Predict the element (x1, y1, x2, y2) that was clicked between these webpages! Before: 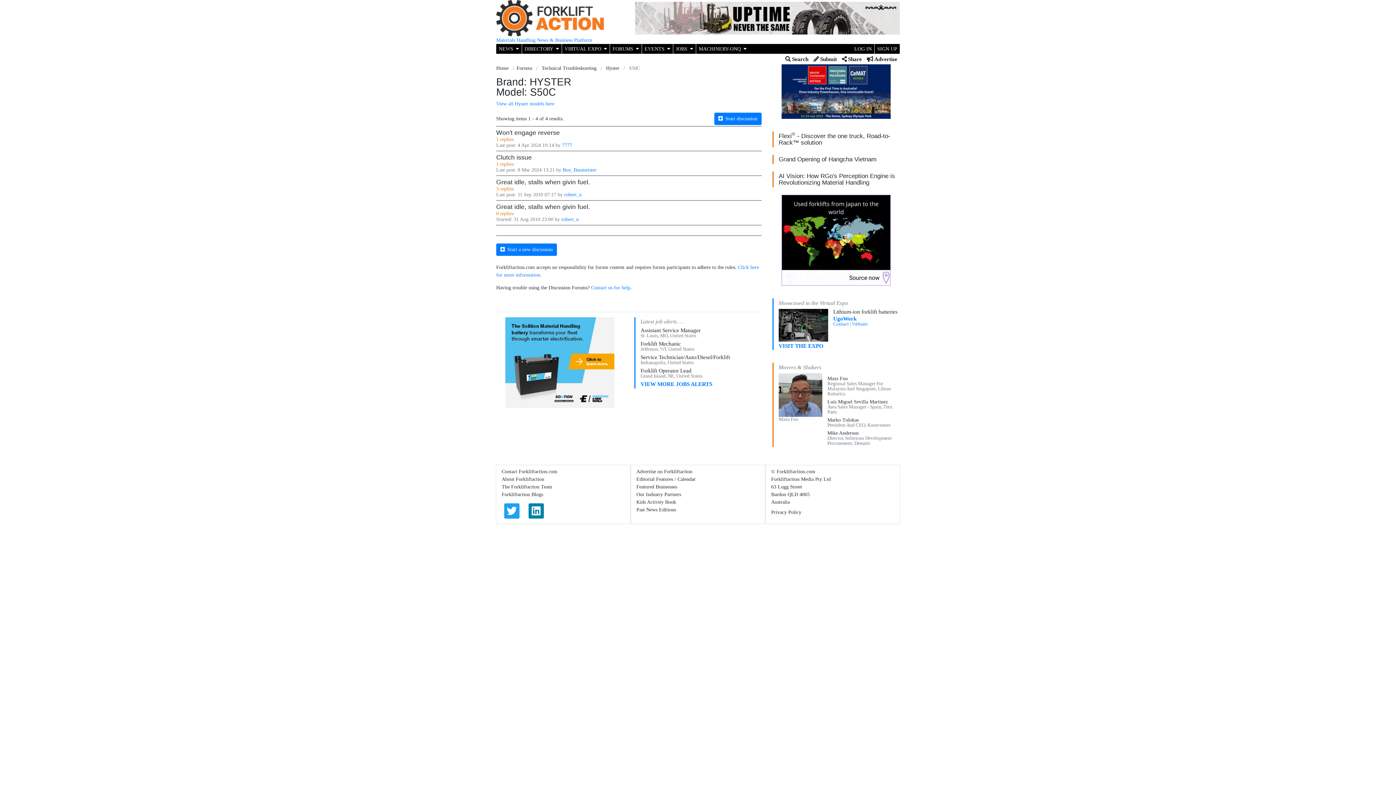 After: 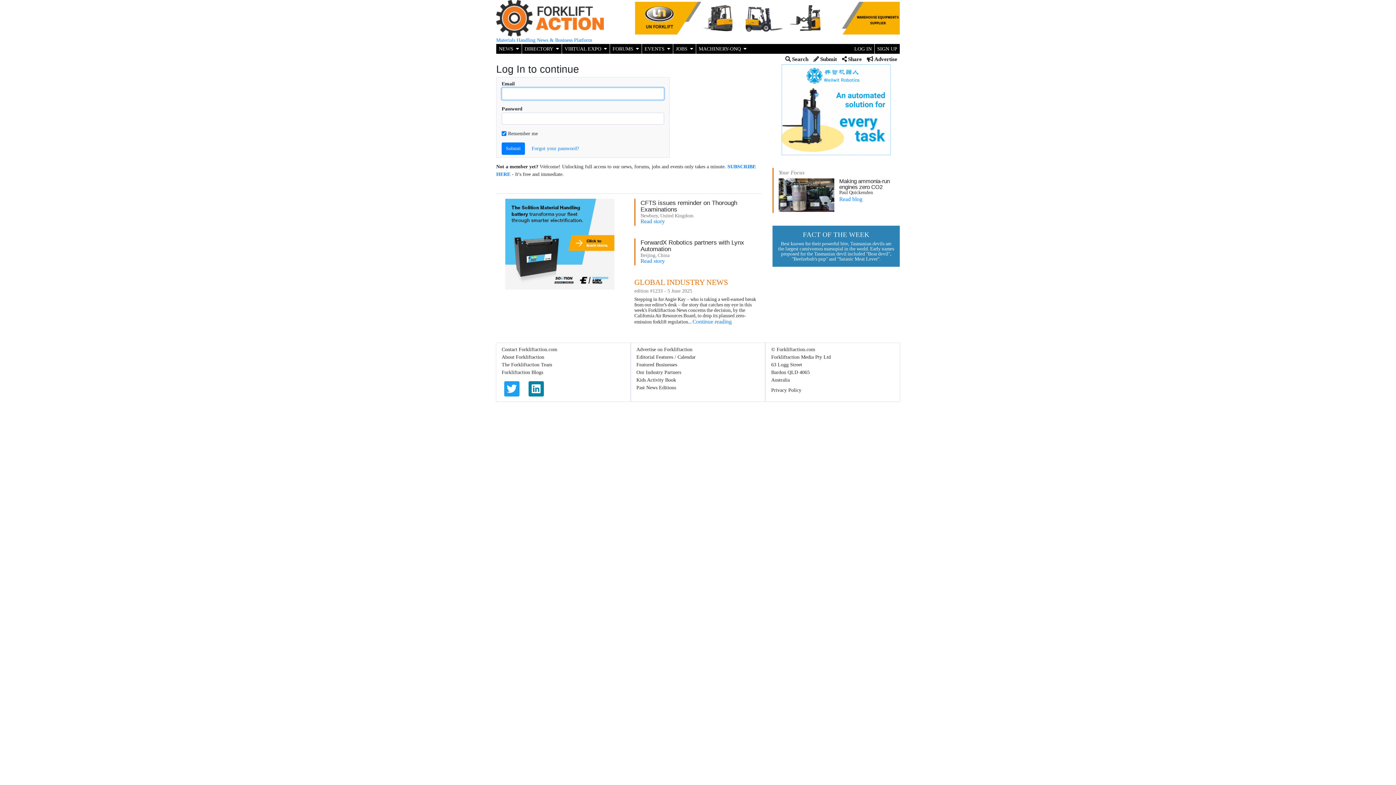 Action: label: LOG IN bbox: (852, 44, 874, 53)